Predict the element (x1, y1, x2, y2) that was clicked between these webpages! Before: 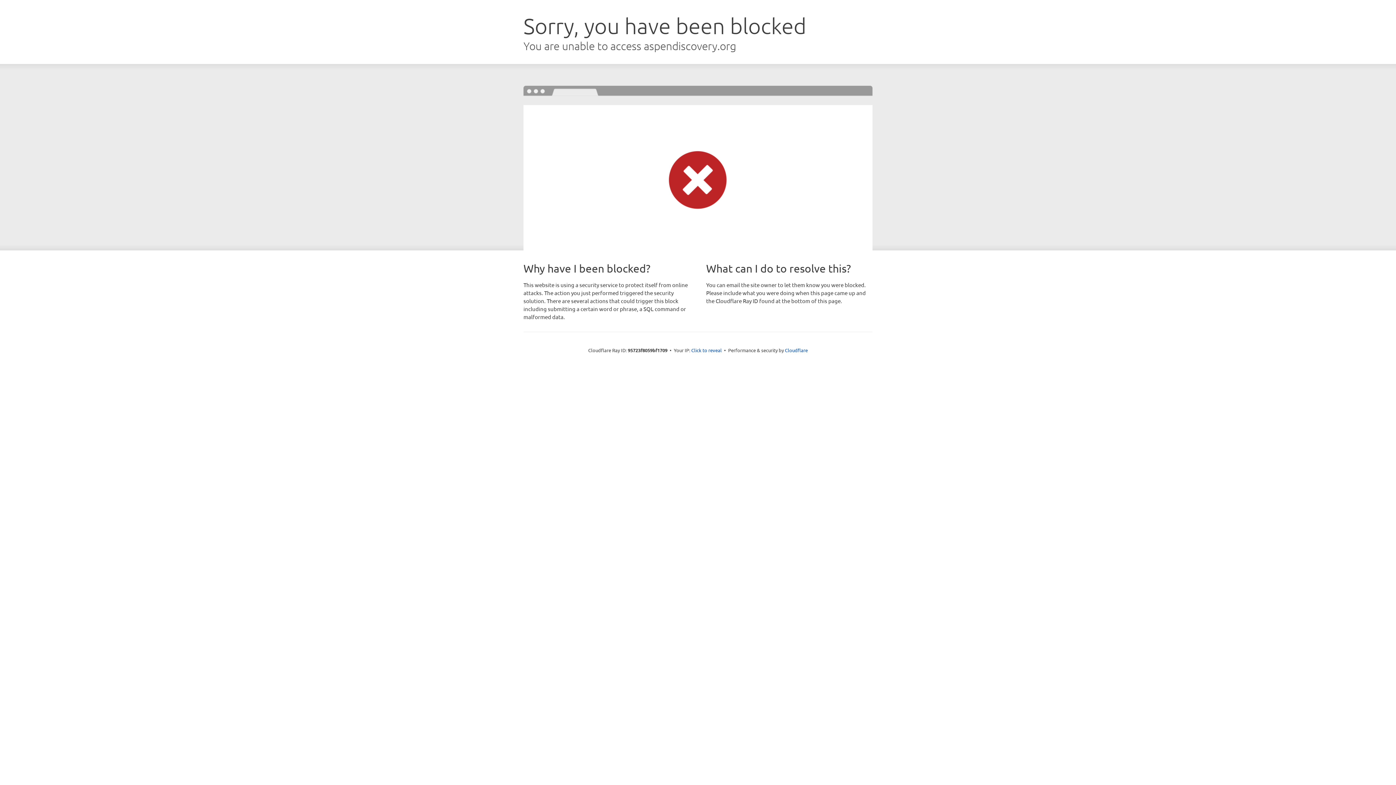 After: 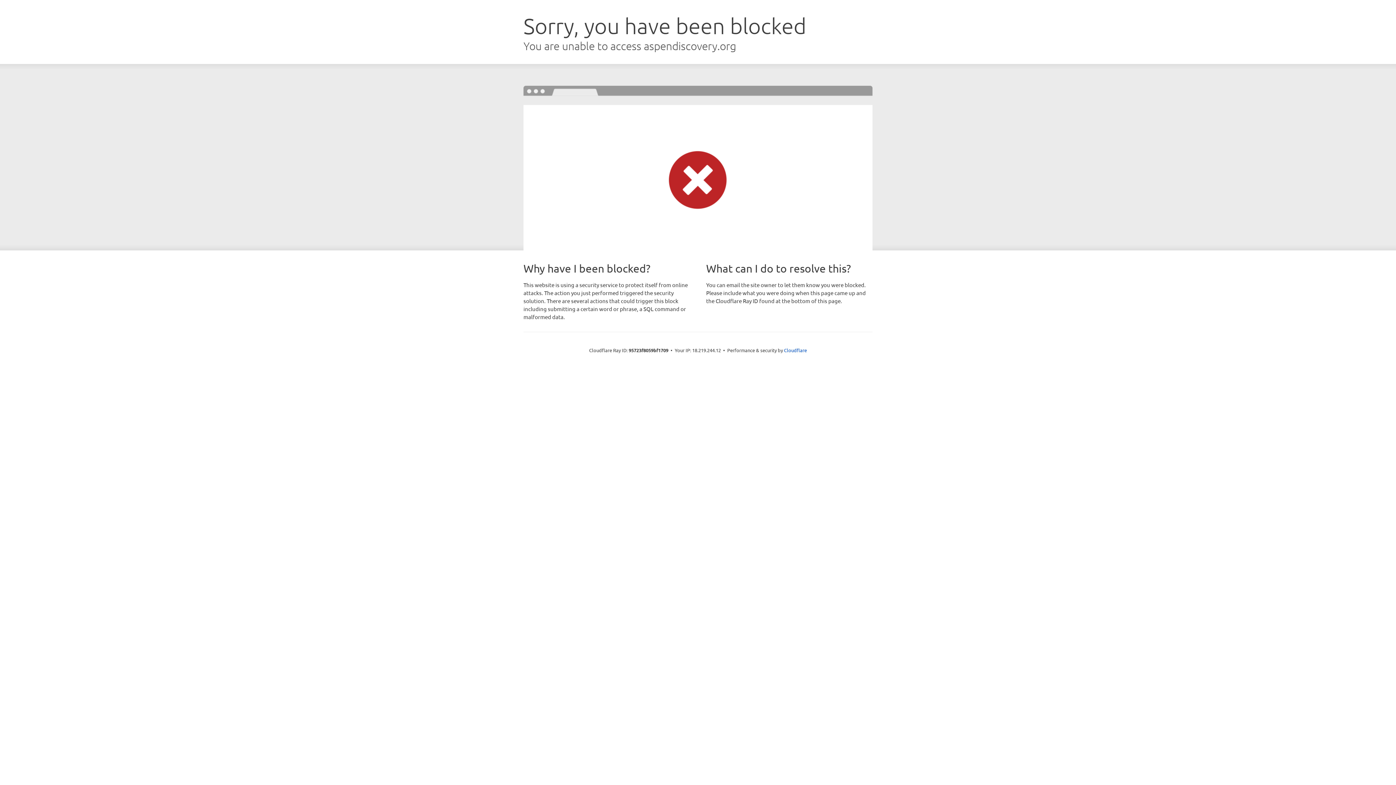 Action: label: Click to reveal bbox: (691, 346, 722, 353)